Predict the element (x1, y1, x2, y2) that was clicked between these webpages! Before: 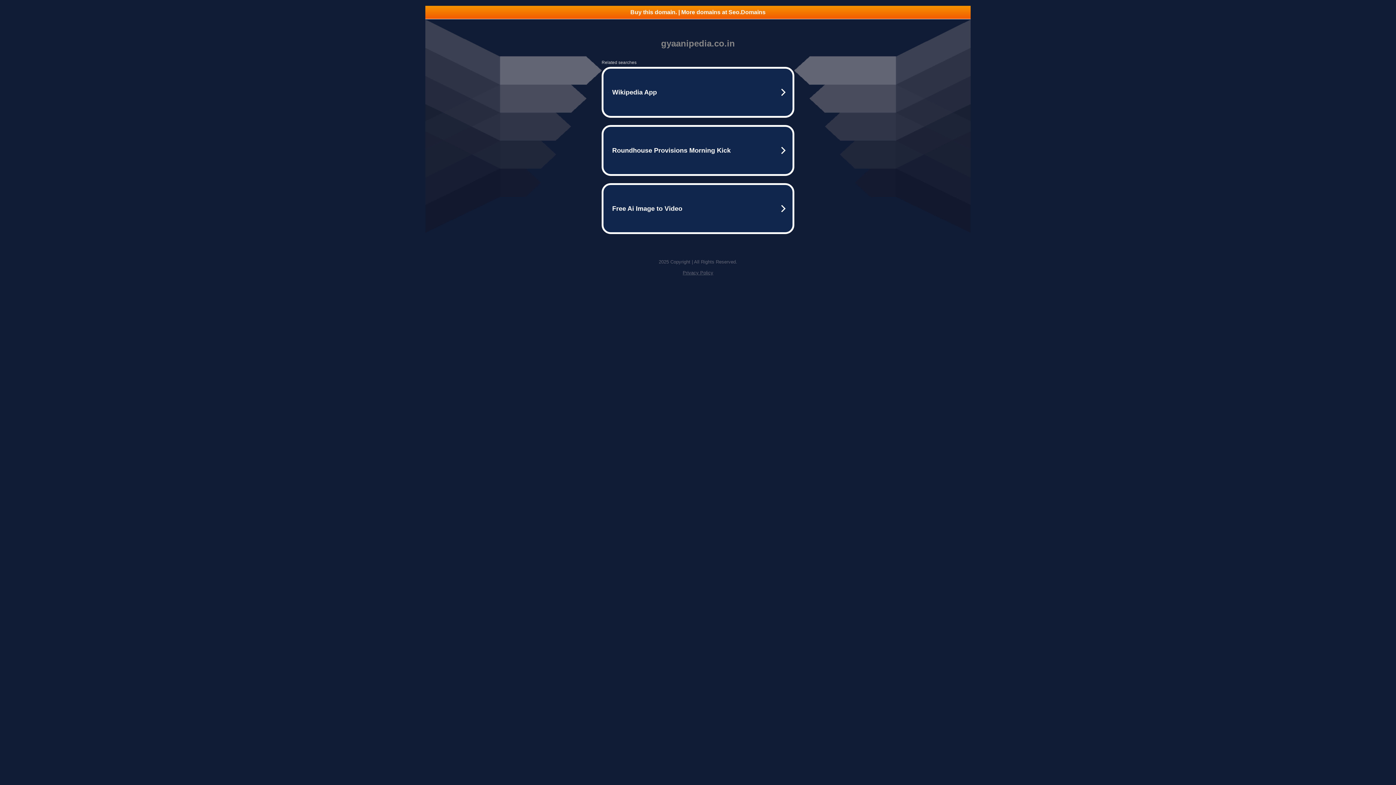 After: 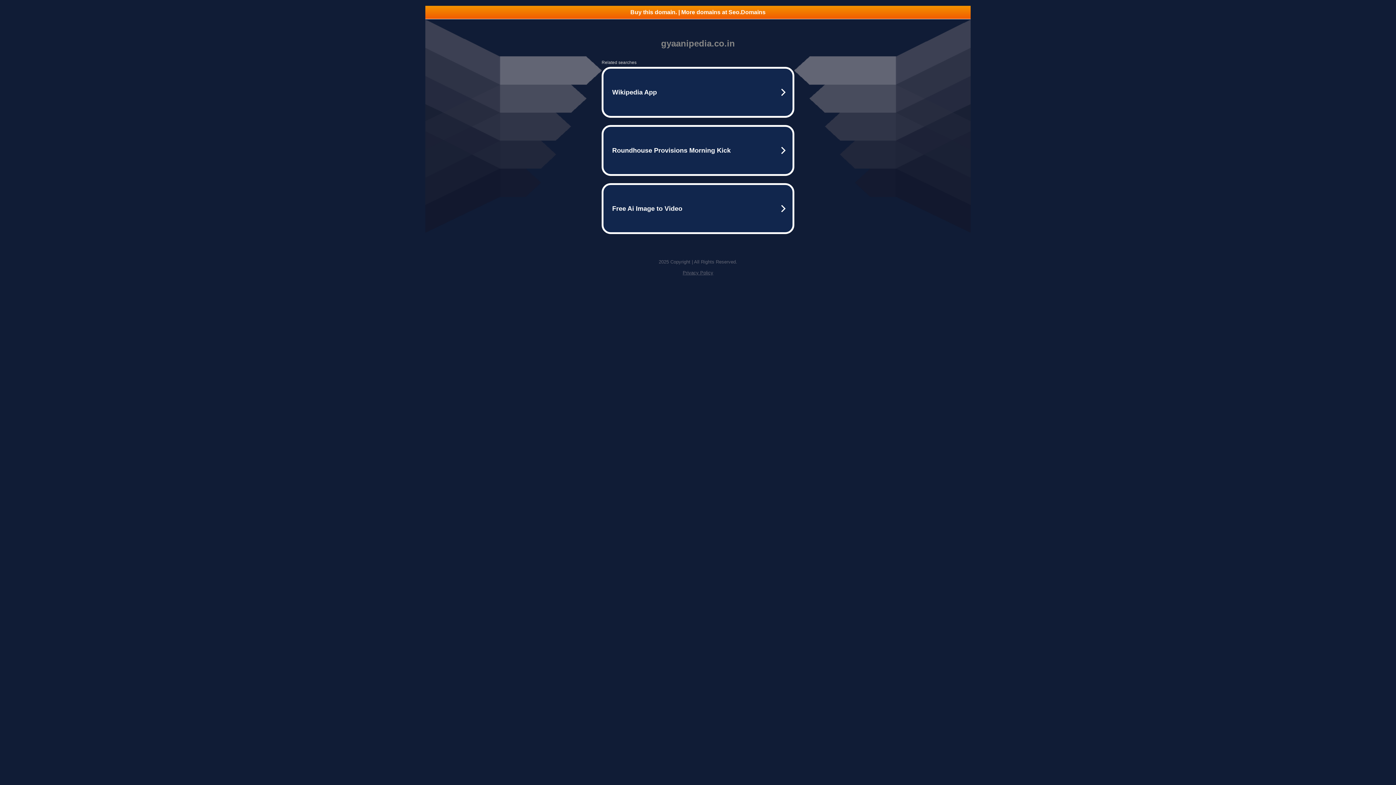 Action: bbox: (682, 270, 713, 275) label: Privacy Policy